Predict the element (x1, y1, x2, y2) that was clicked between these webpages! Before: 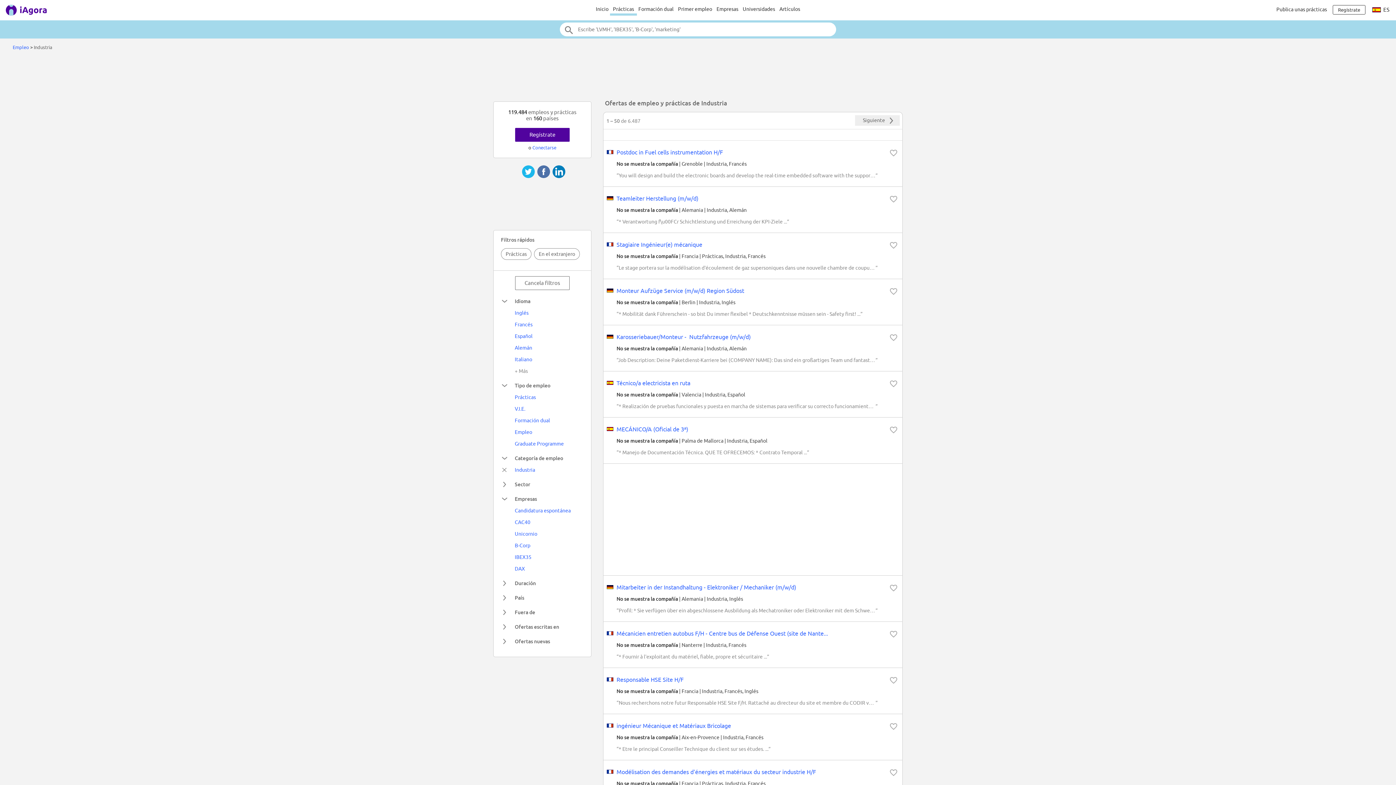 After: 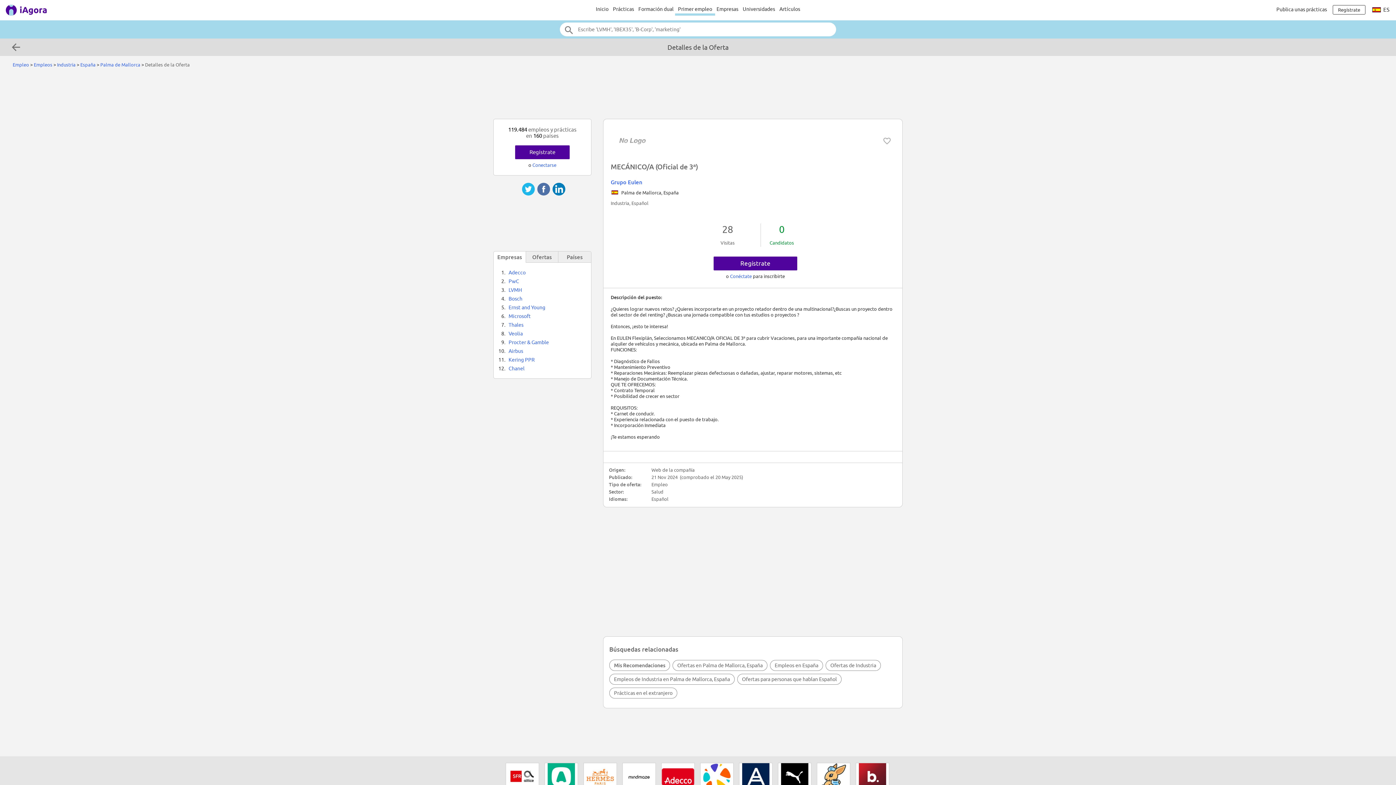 Action: bbox: (616, 426, 688, 432) label: MECÁNICO/A (Oficial de 3ª)